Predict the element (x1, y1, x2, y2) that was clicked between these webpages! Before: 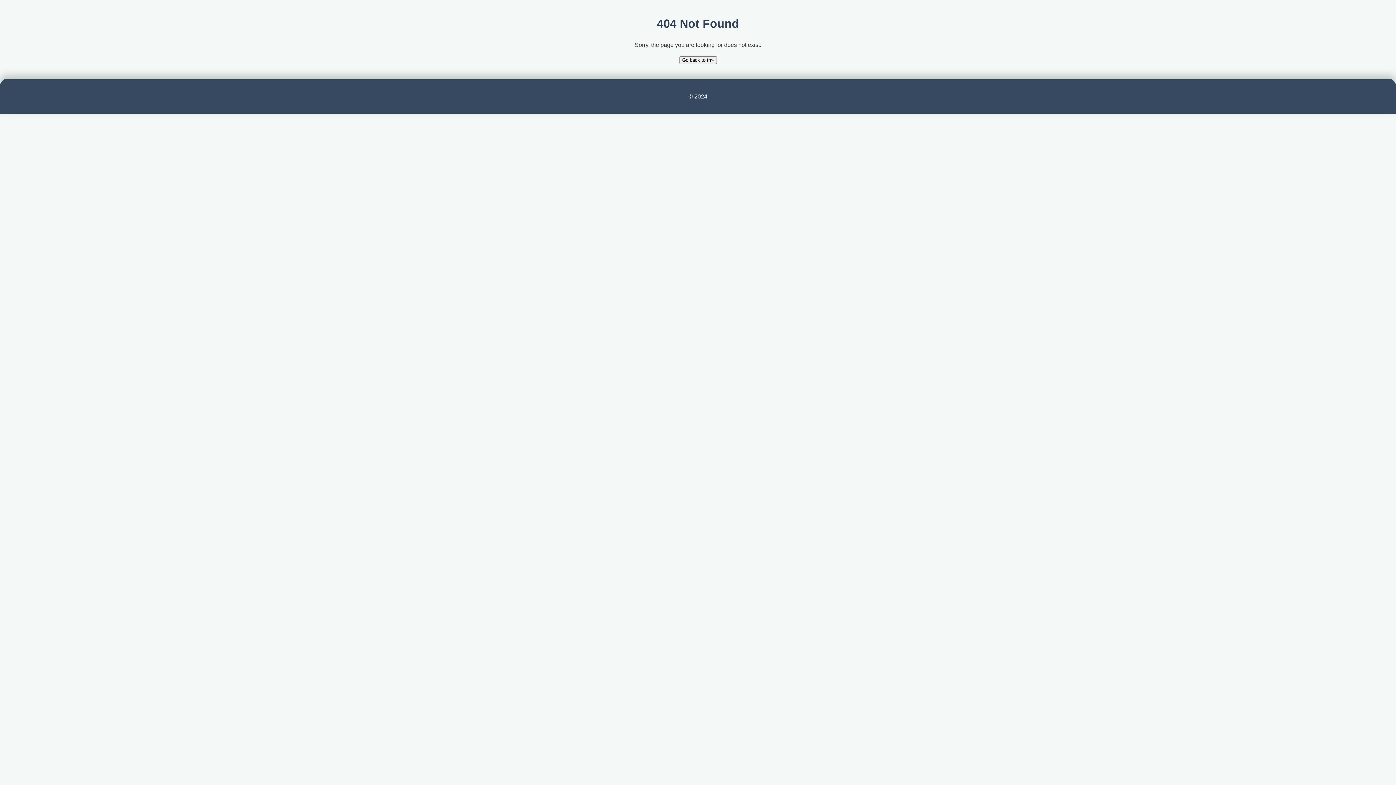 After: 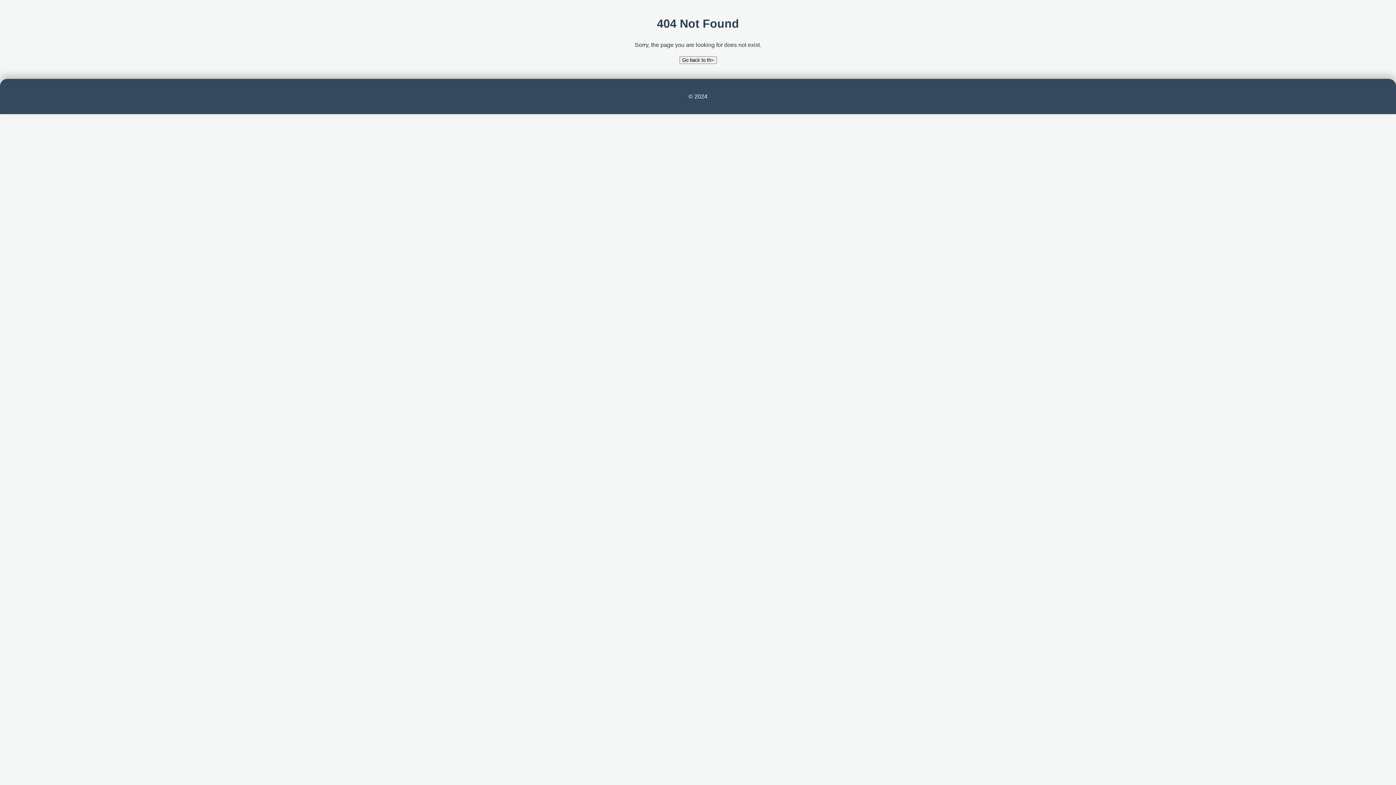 Action: bbox: (679, 56, 716, 64) label: Go back to th>